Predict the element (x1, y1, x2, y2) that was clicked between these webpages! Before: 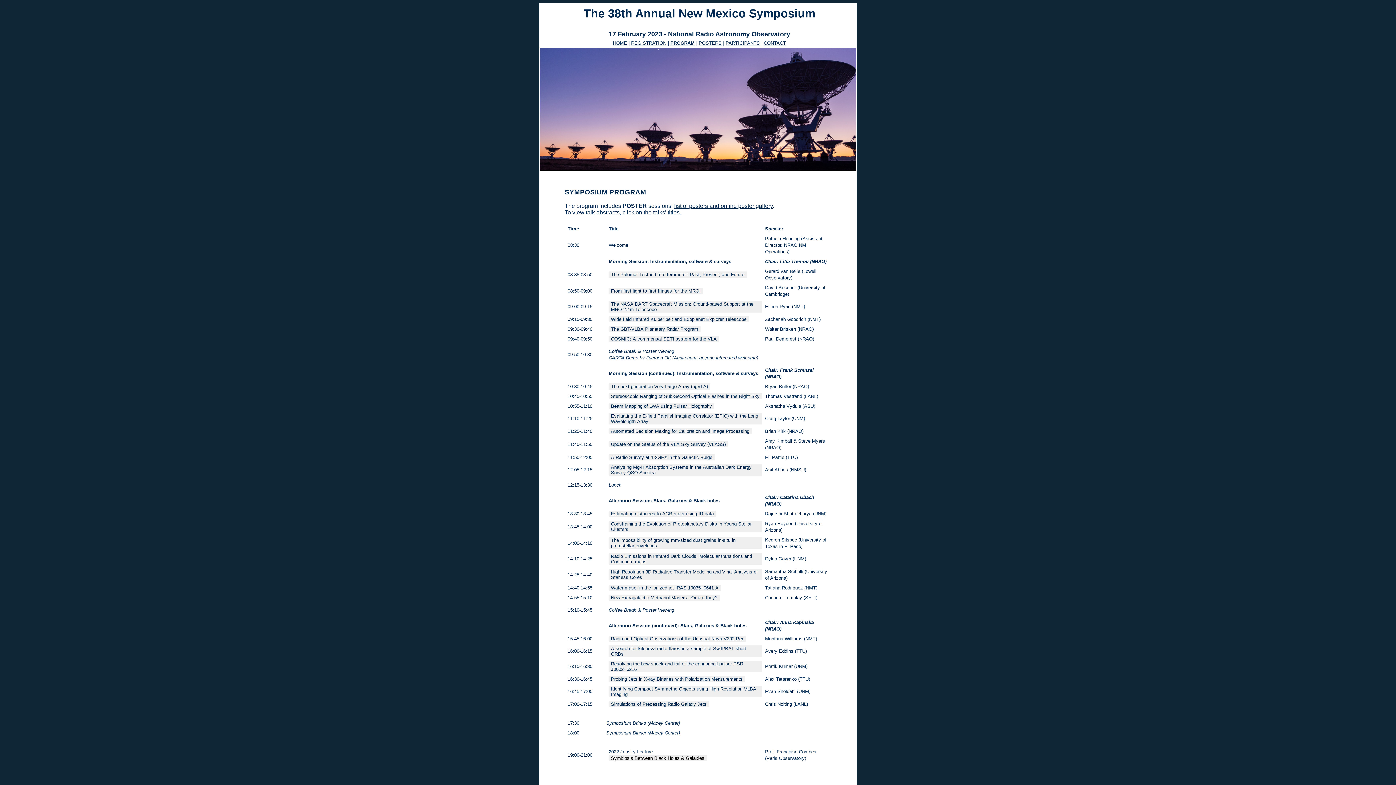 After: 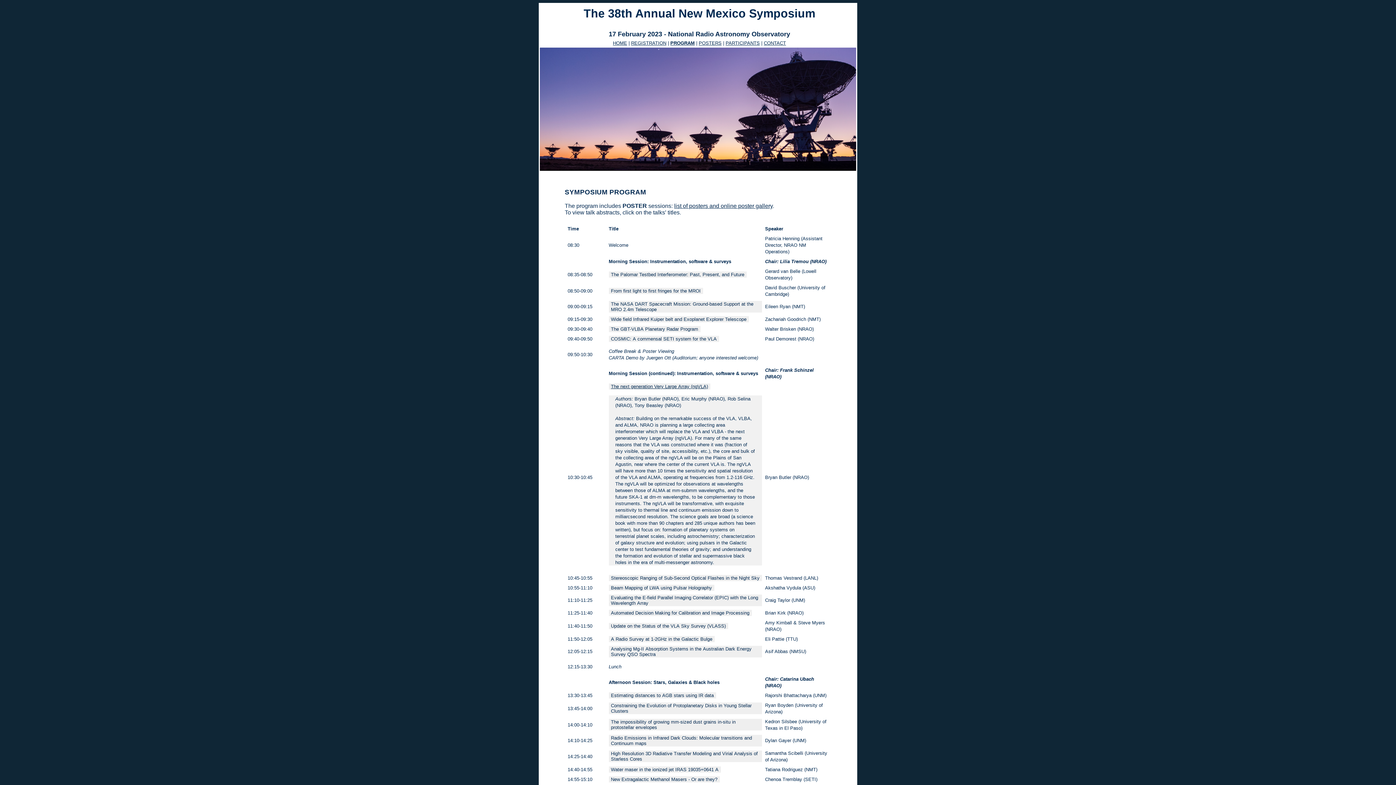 Action: bbox: (608, 383, 710, 389) label: The next generation Very Large Array (ngVLA)